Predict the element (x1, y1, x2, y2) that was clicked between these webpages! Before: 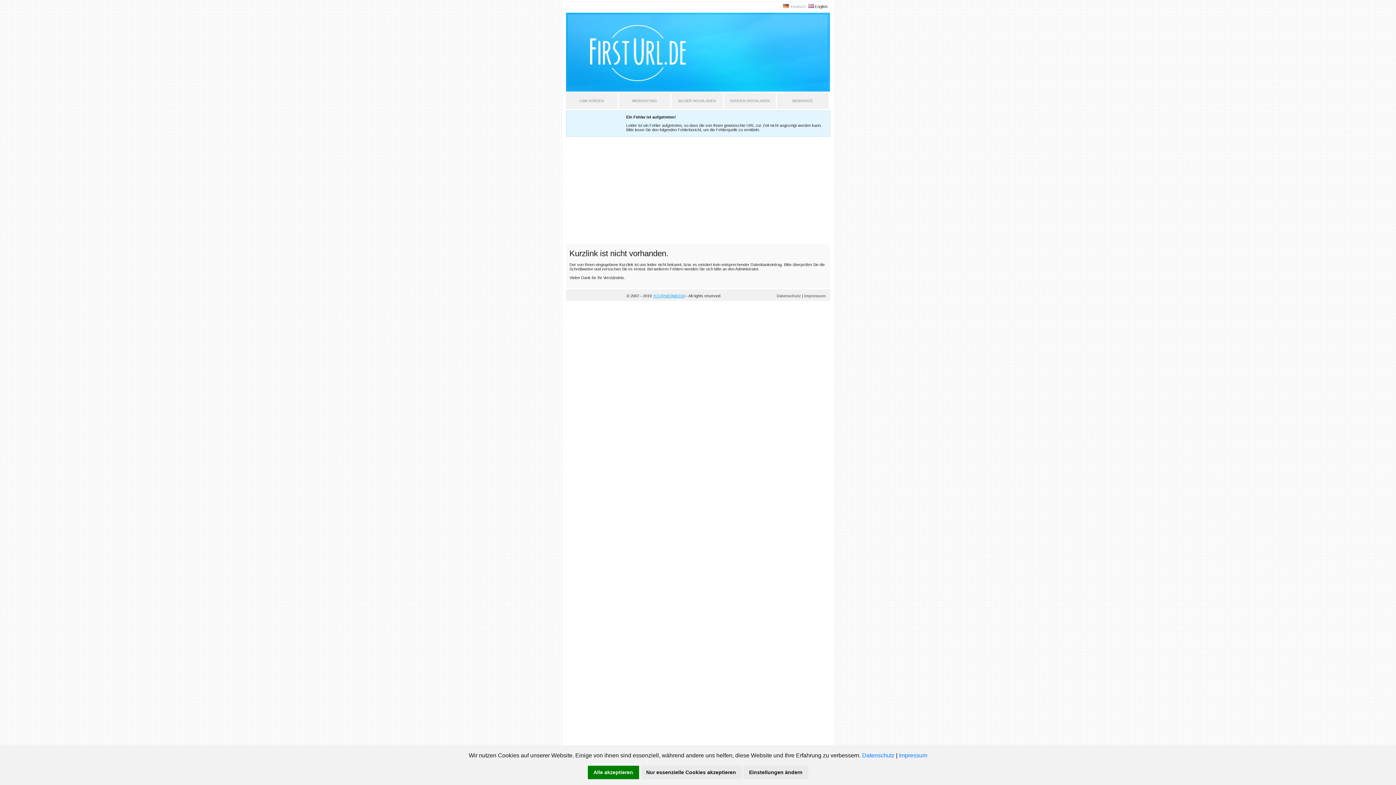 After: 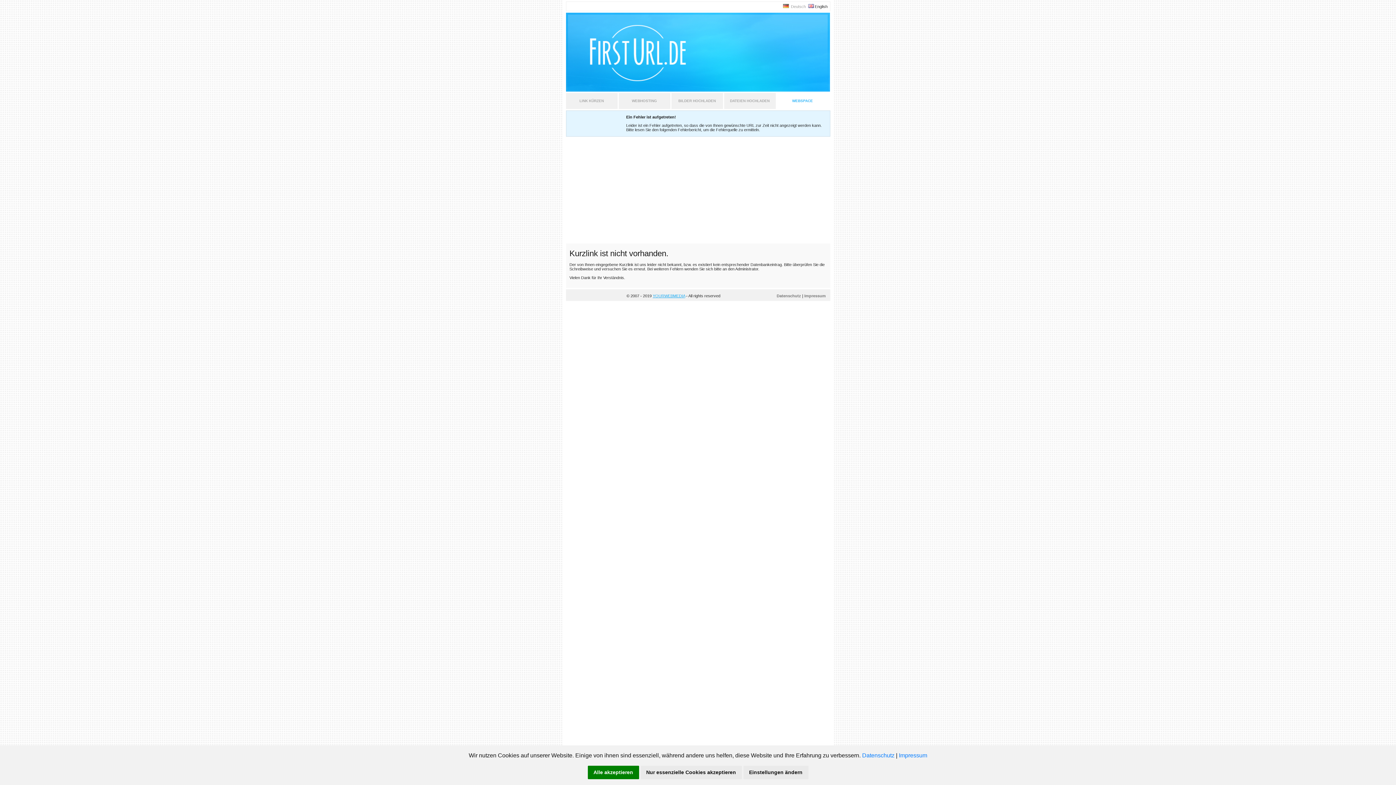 Action: label: WEBSPACE bbox: (776, 93, 828, 109)